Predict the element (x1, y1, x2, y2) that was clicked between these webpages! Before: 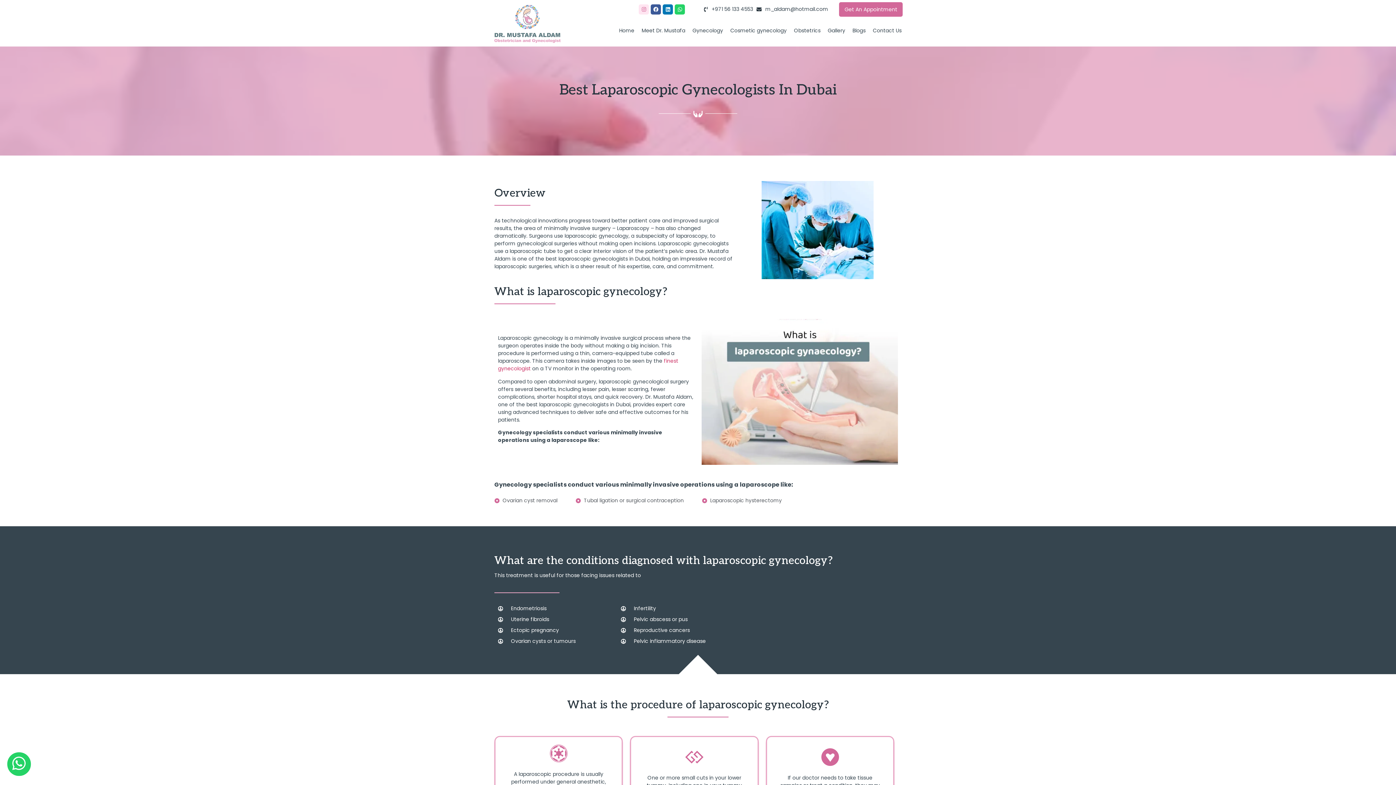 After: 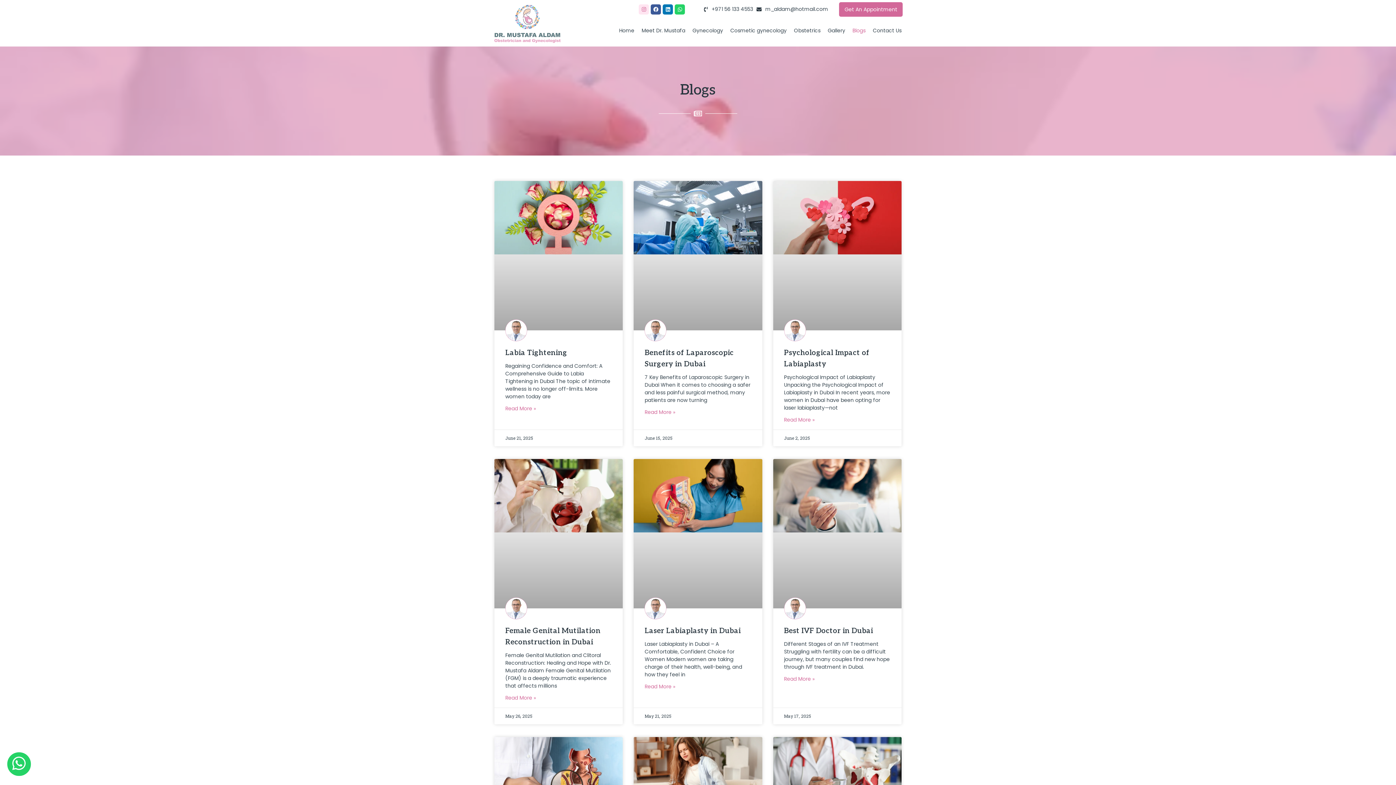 Action: bbox: (849, 16, 869, 44) label: Blogs